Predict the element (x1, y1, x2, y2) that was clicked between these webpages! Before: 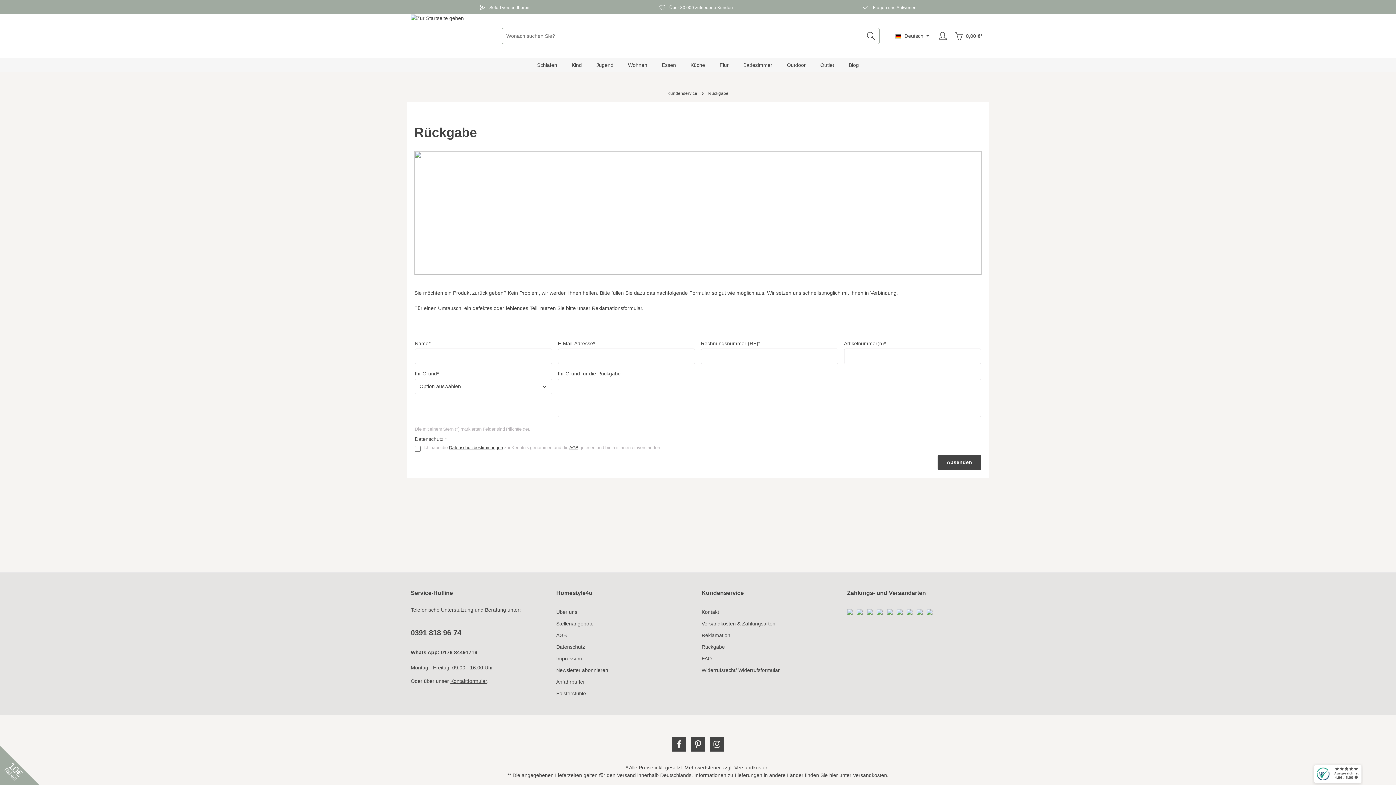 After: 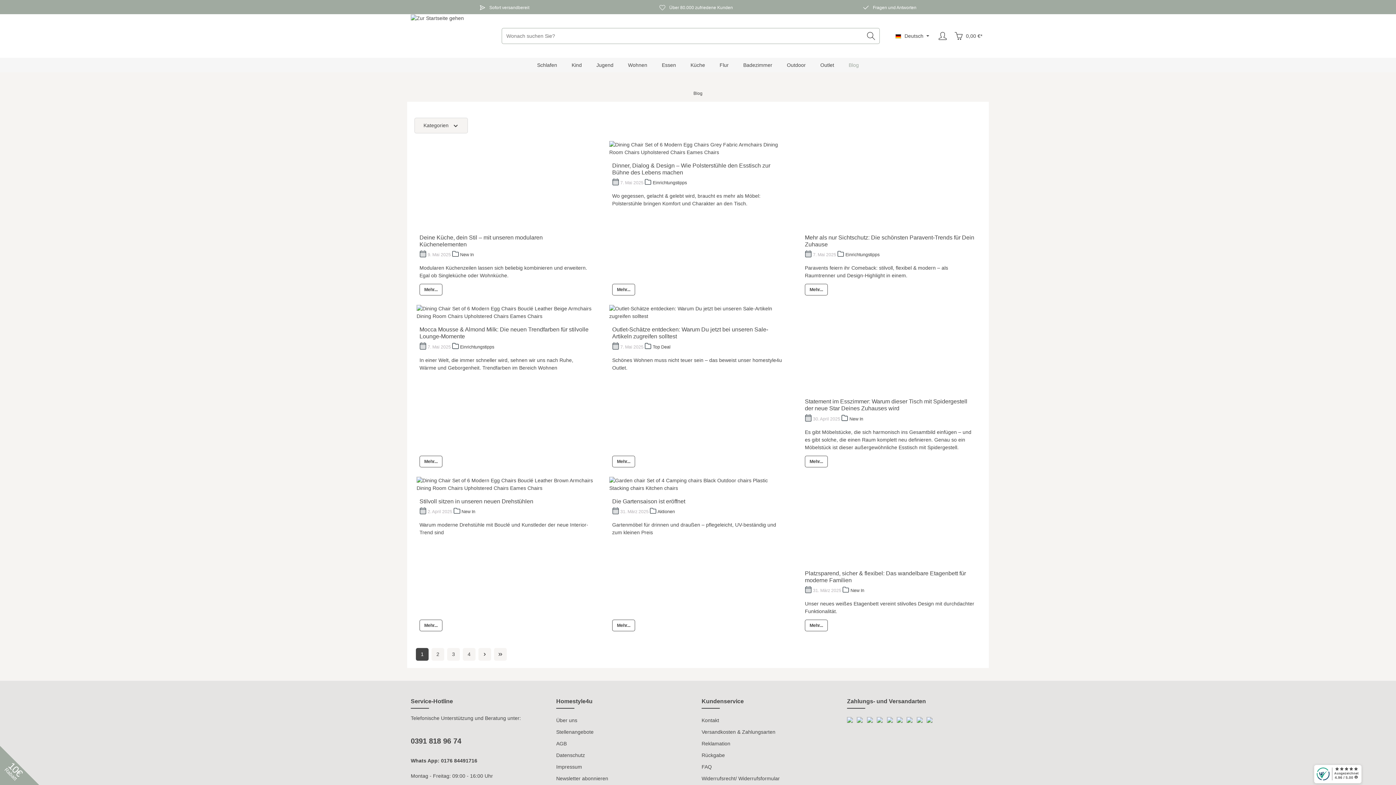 Action: label: Blog bbox: (841, 57, 866, 72)